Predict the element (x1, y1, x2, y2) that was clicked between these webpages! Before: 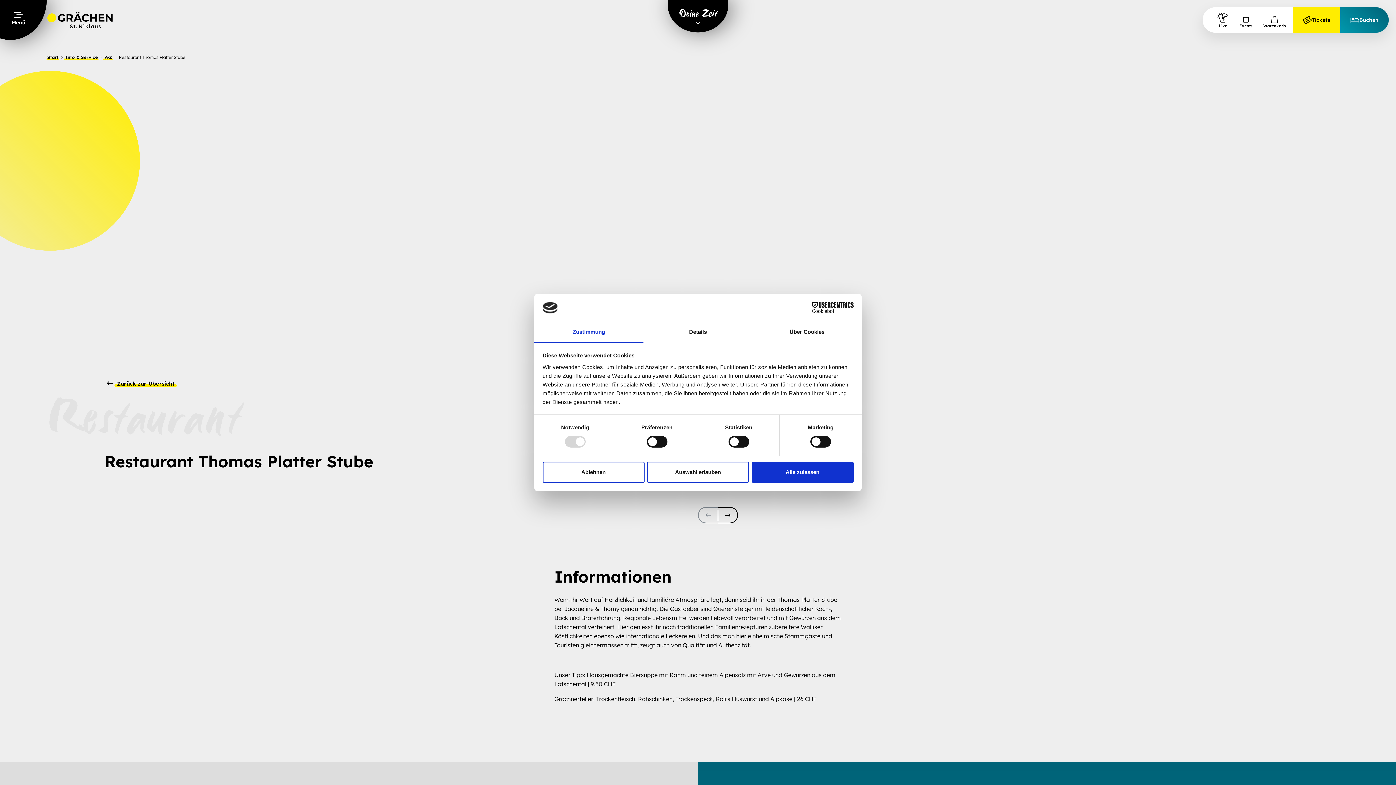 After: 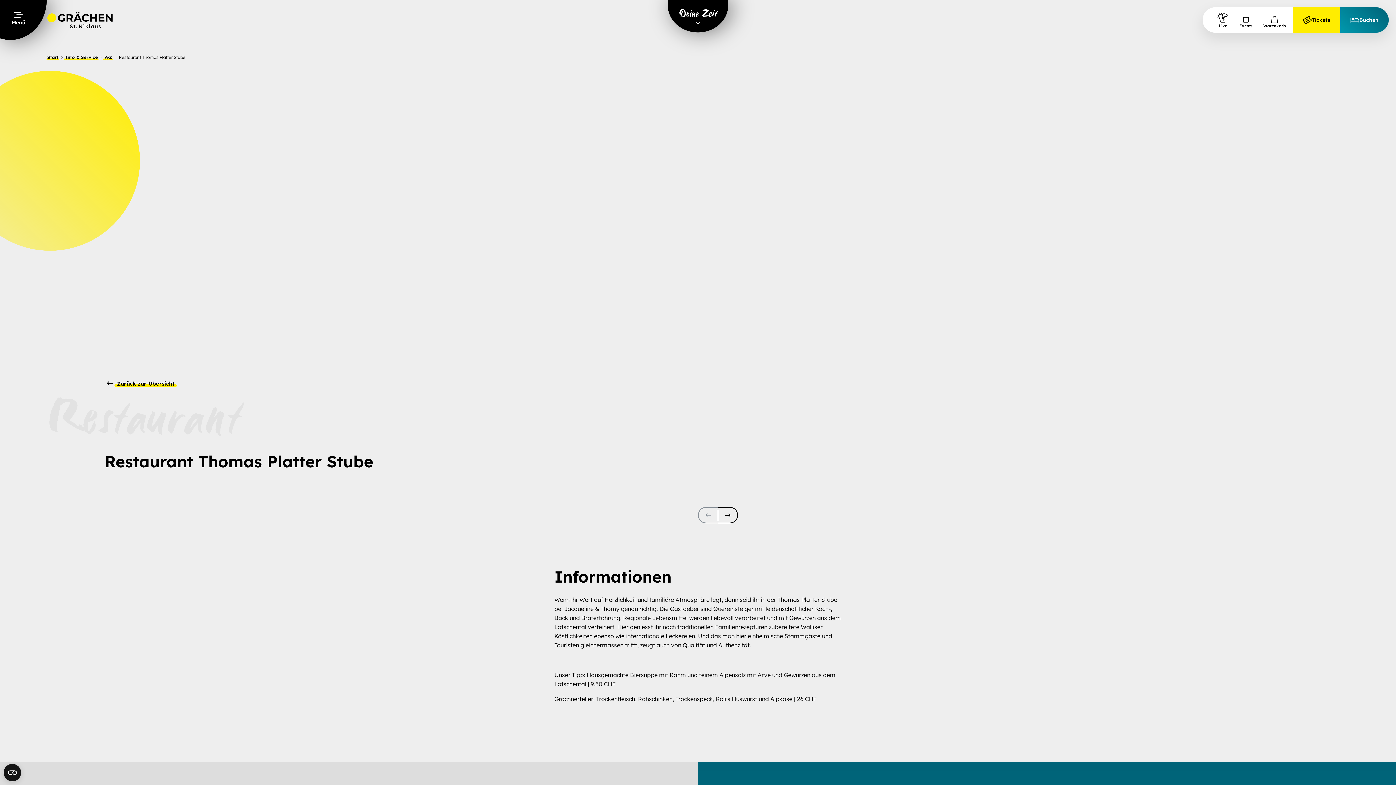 Action: label: Ablehnen bbox: (542, 461, 644, 482)